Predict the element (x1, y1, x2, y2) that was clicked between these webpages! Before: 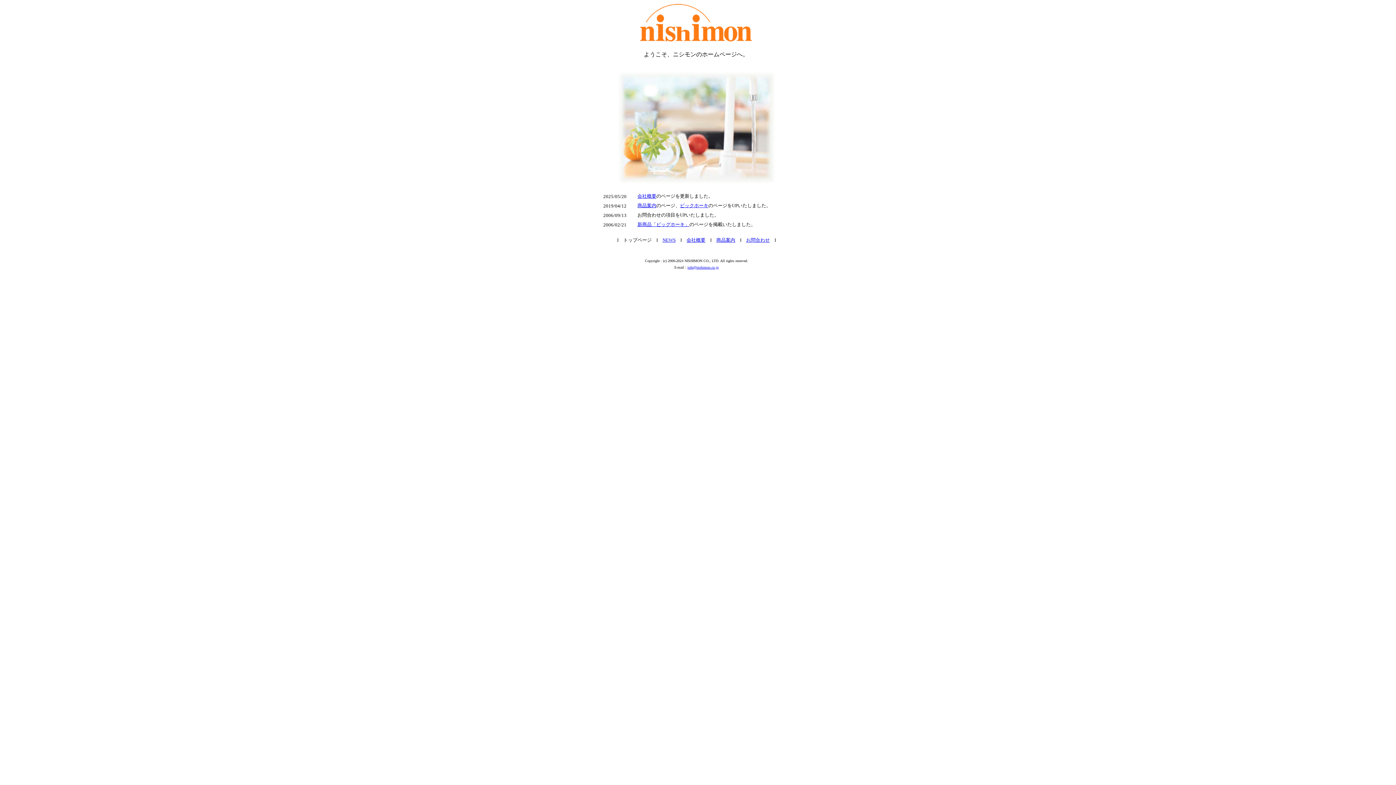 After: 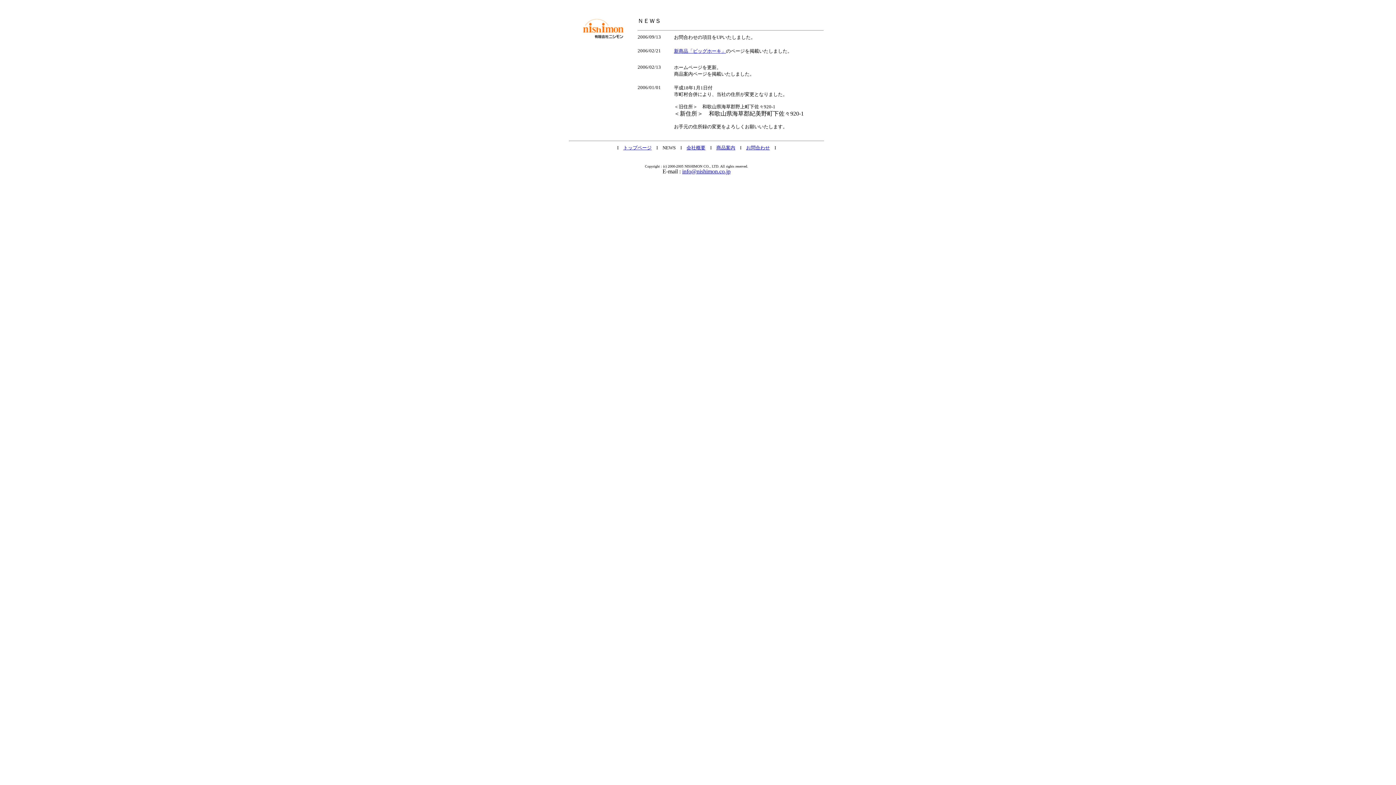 Action: bbox: (662, 237, 675, 242) label: NEWS